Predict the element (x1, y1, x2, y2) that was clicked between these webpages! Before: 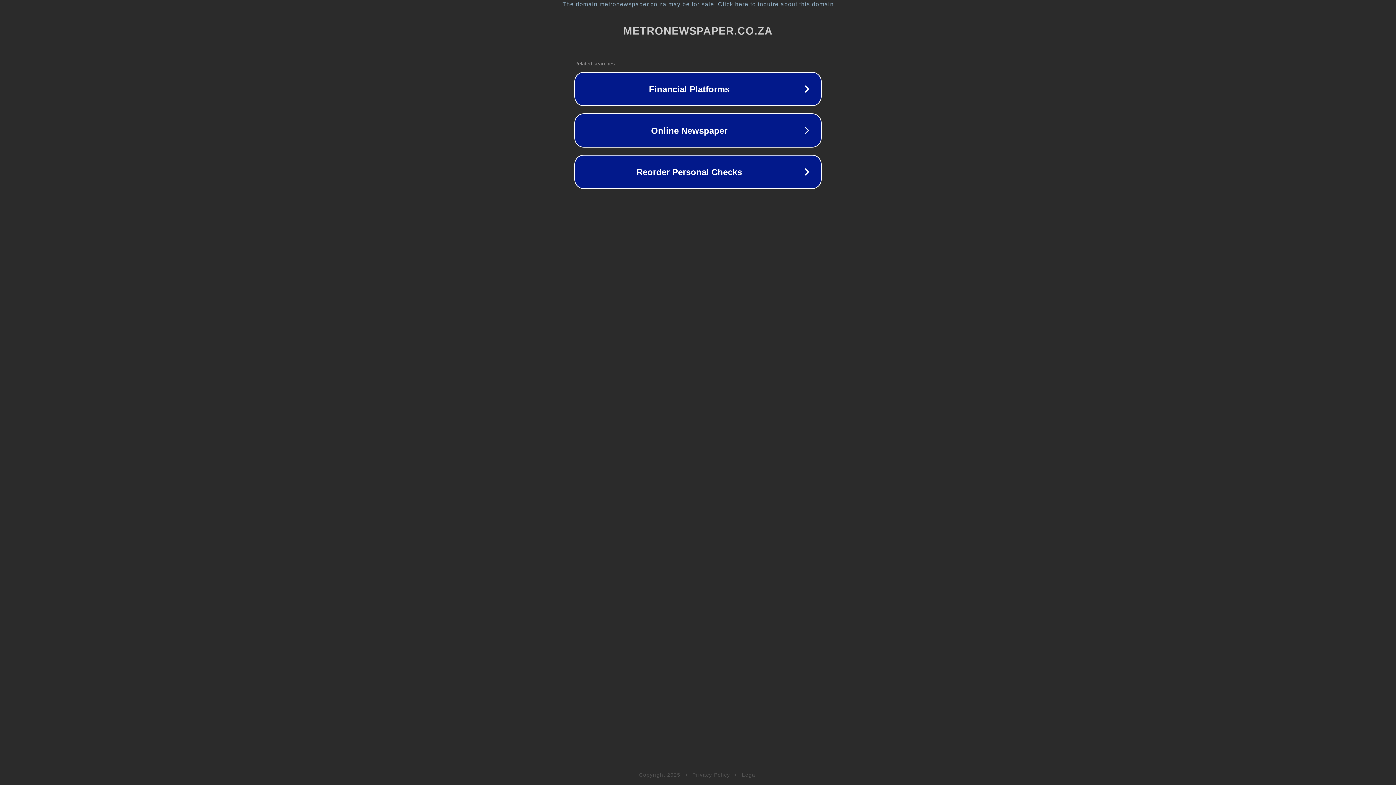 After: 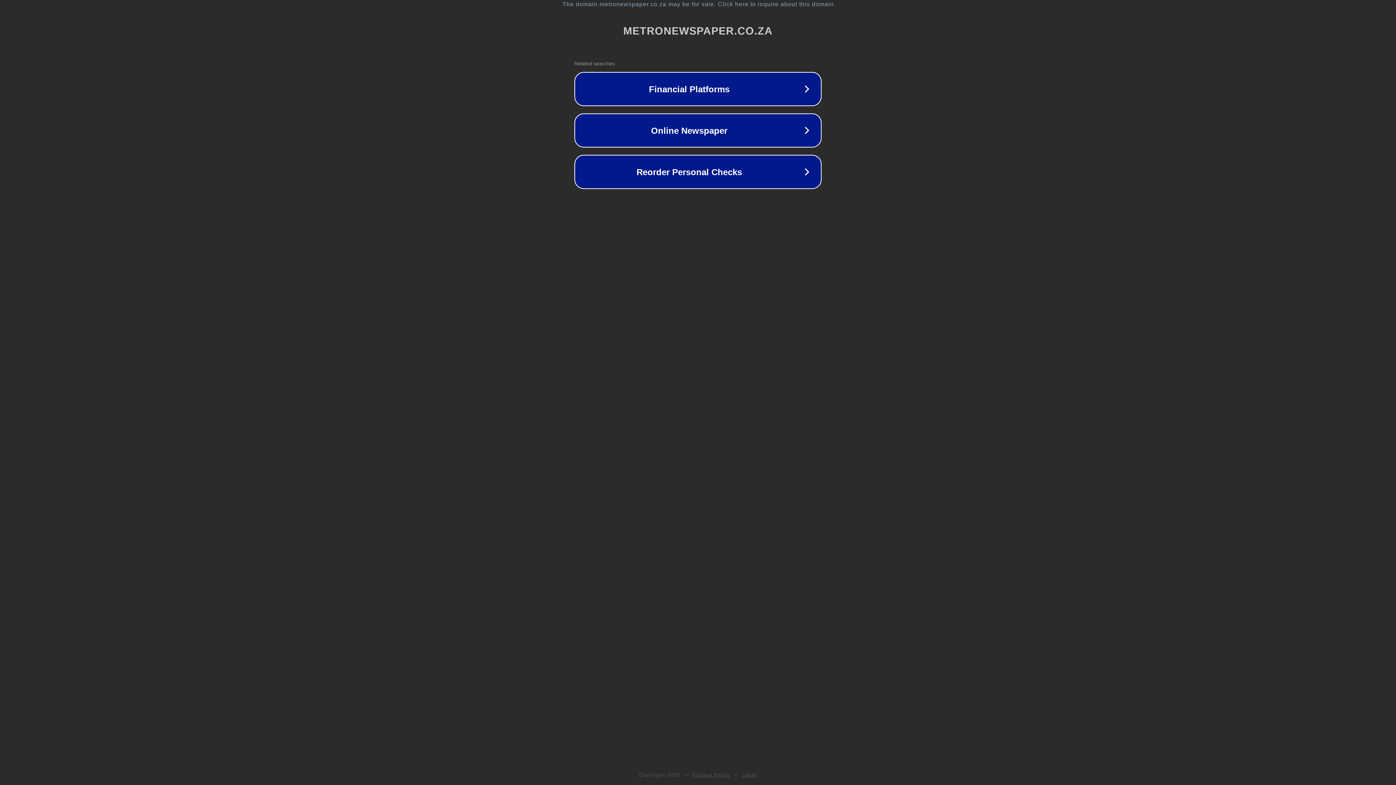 Action: bbox: (742, 772, 757, 778) label: Legal